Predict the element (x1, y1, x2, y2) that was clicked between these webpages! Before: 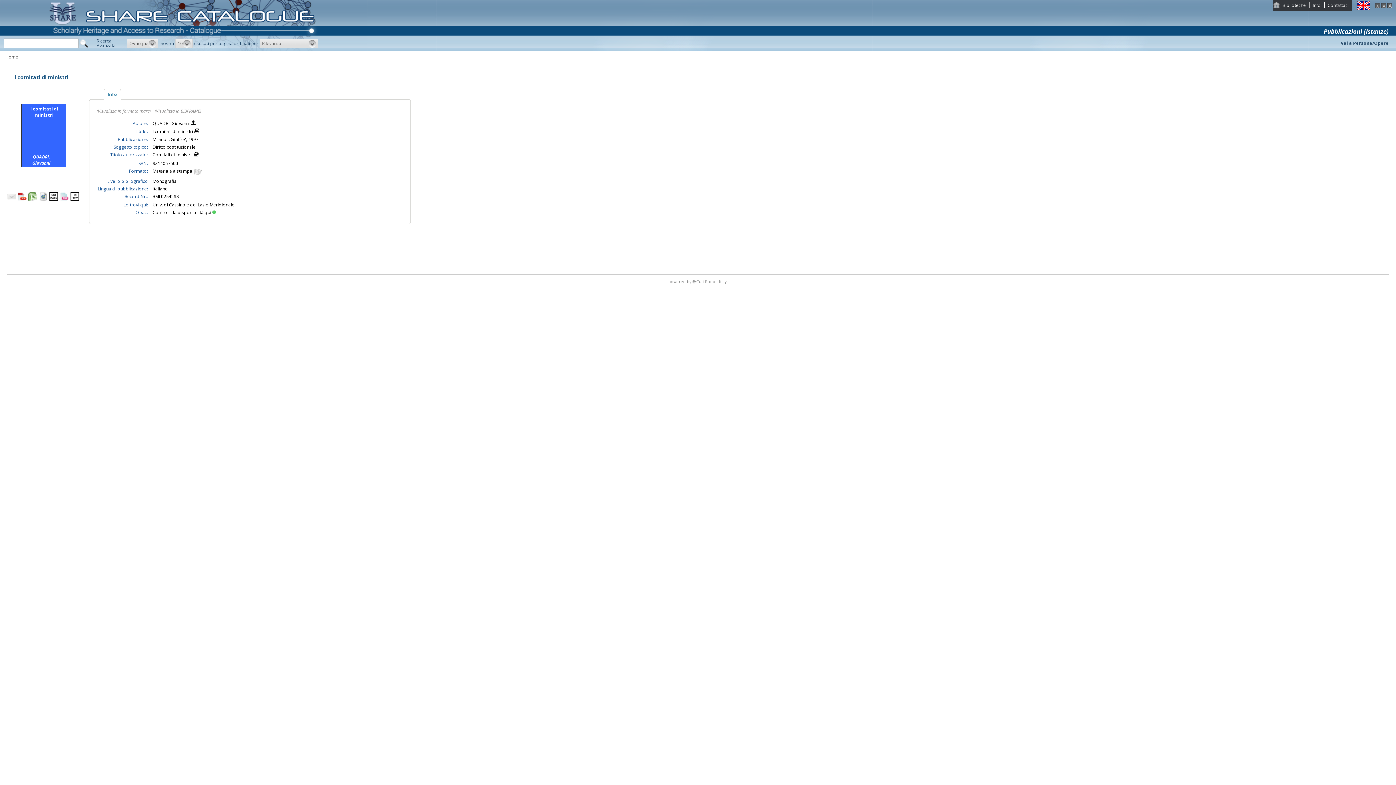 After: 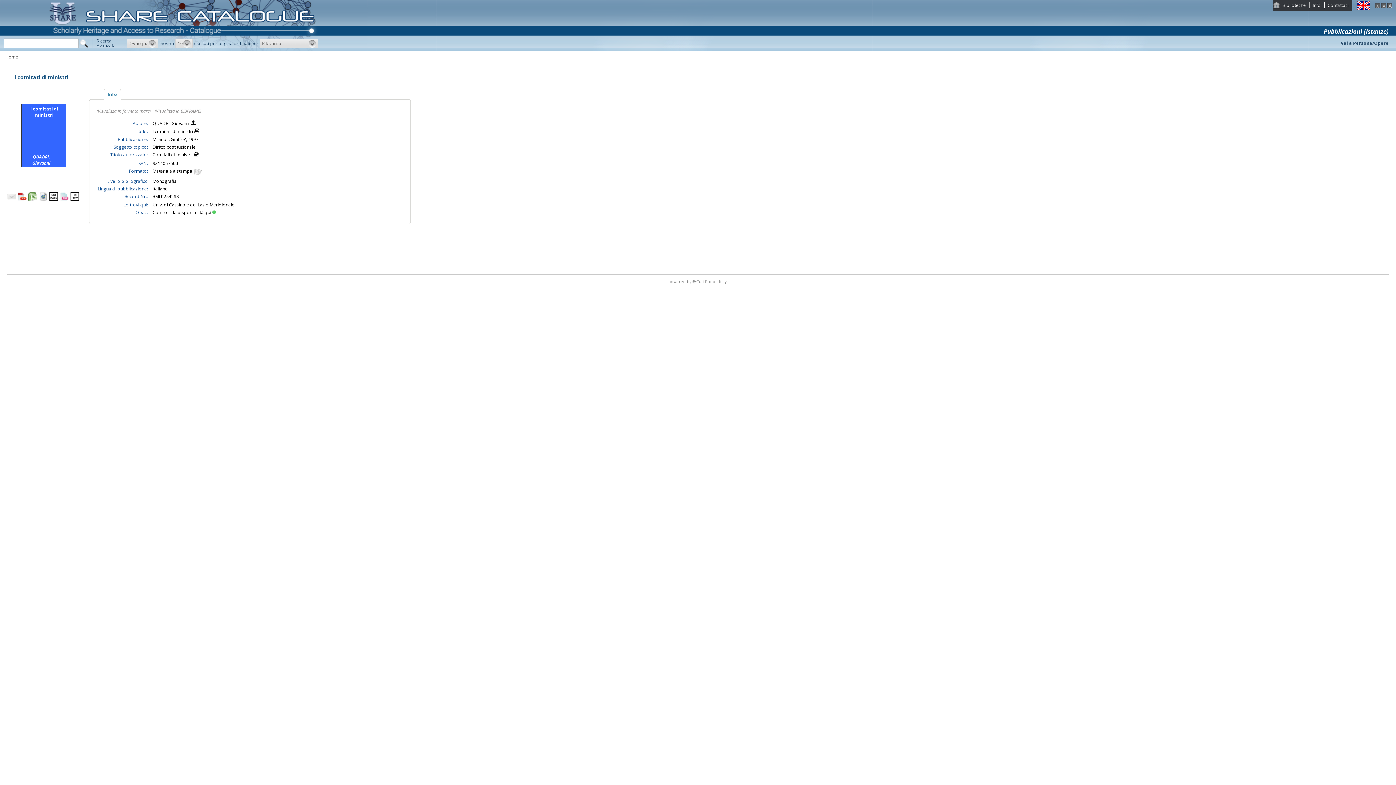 Action: bbox: (49, 196, 58, 202)